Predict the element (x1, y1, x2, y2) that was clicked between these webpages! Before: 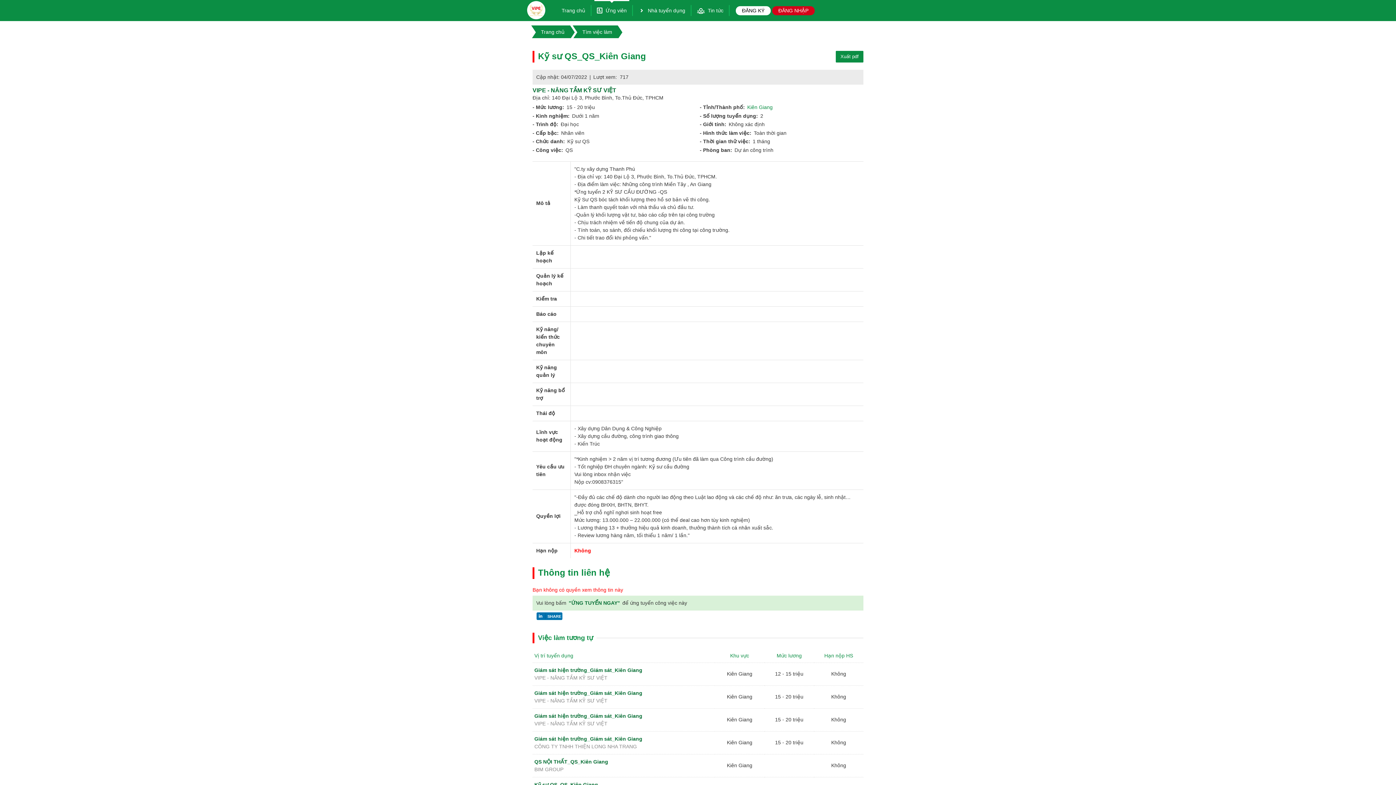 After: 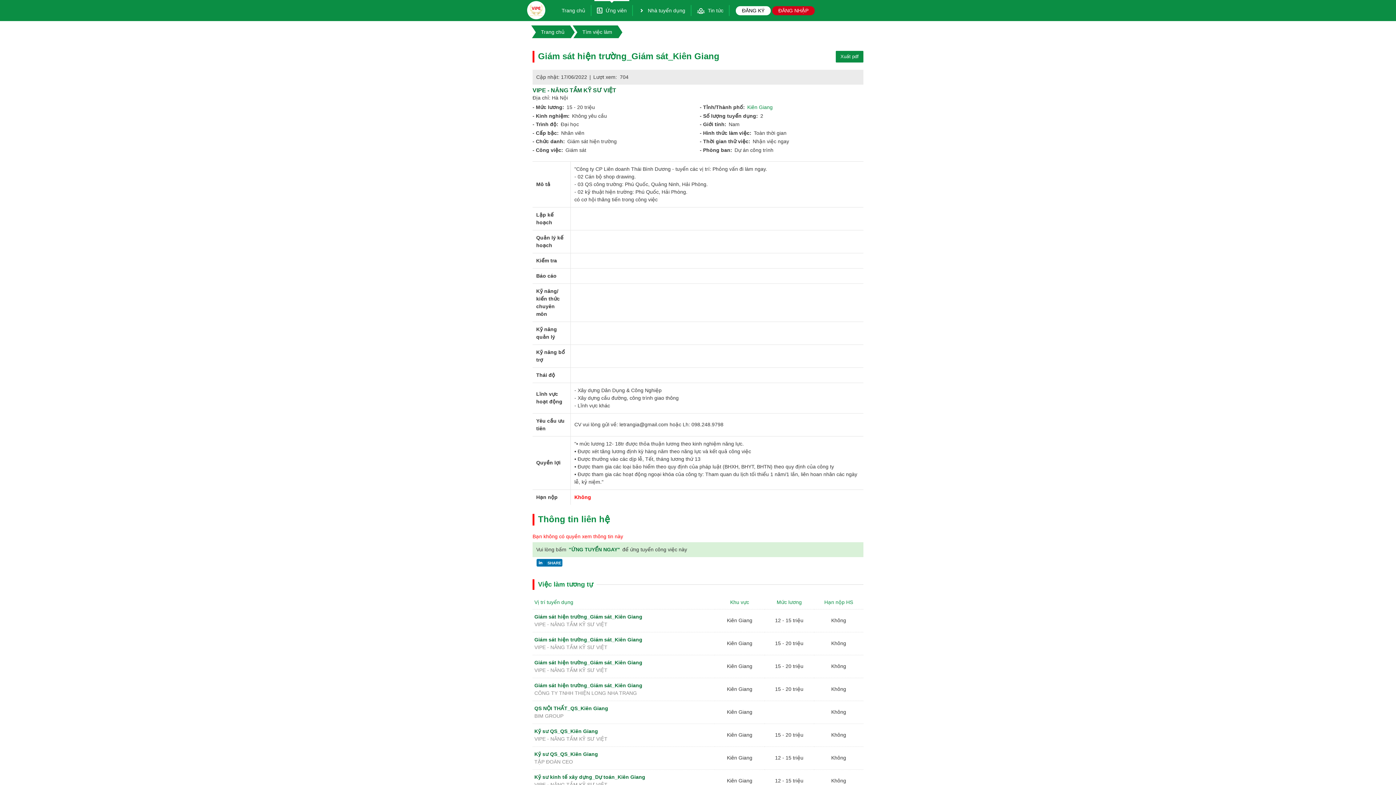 Action: bbox: (534, 712, 713, 720) label: Giám sát hiện trường_Giám sát_Kiên Giang